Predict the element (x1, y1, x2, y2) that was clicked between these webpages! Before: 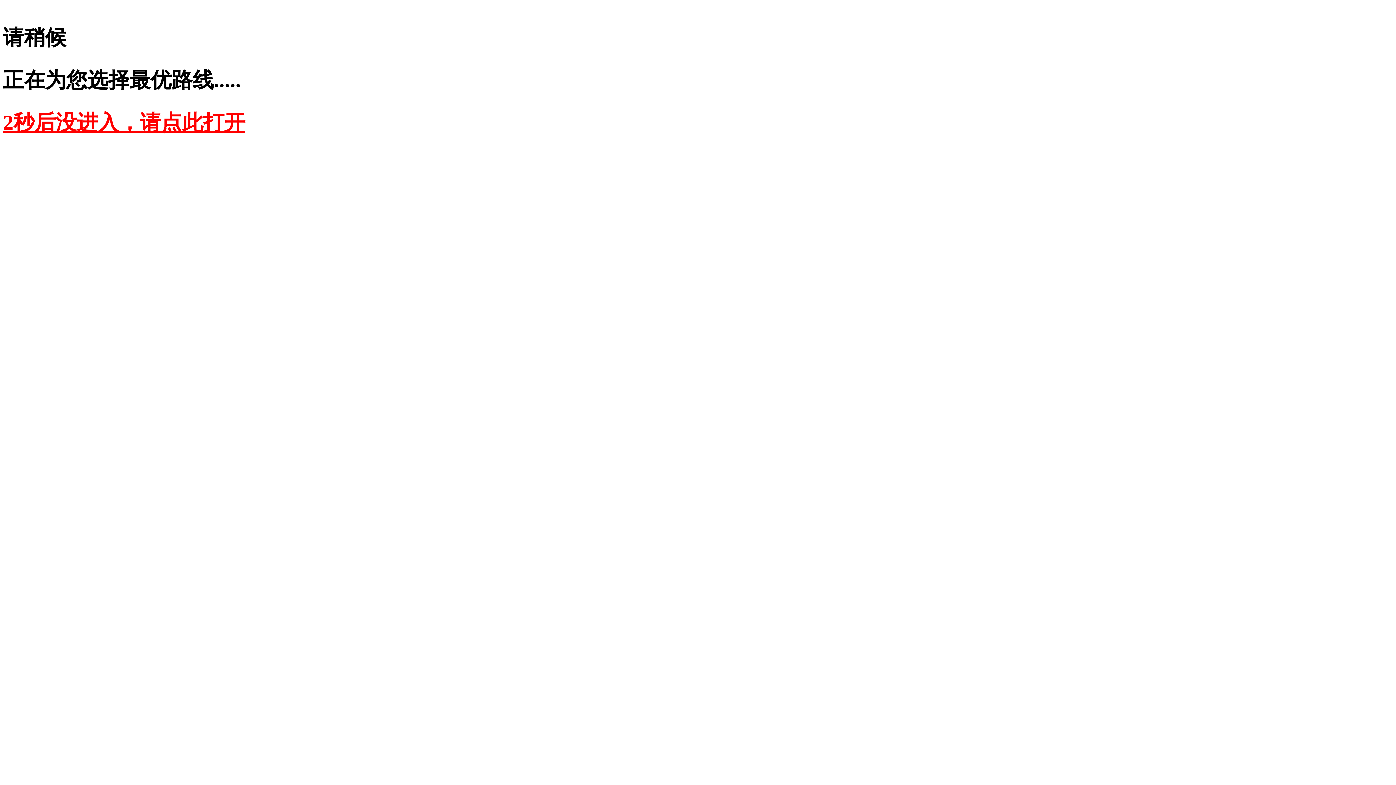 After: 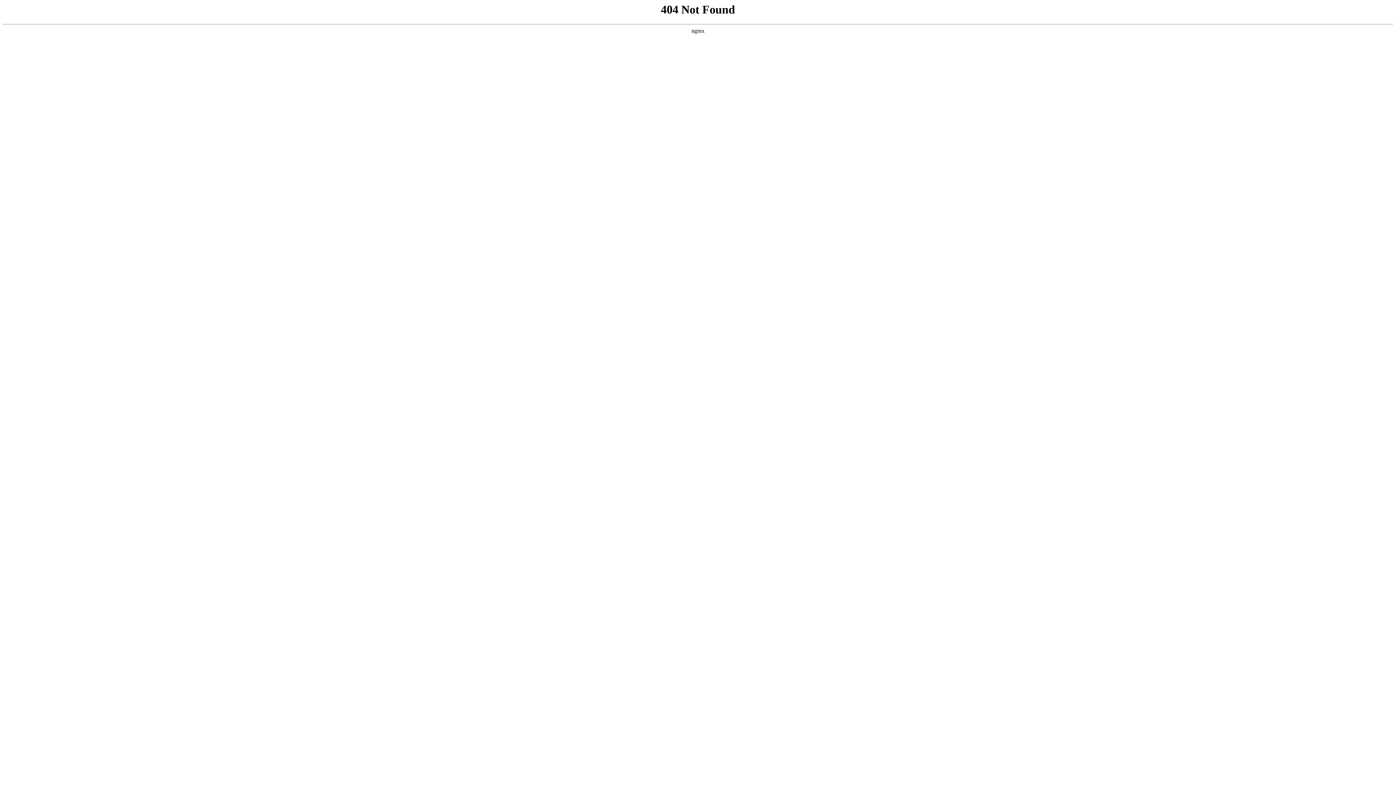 Action: bbox: (2, 110, 245, 134) label: 2秒后没进入，请点此打开